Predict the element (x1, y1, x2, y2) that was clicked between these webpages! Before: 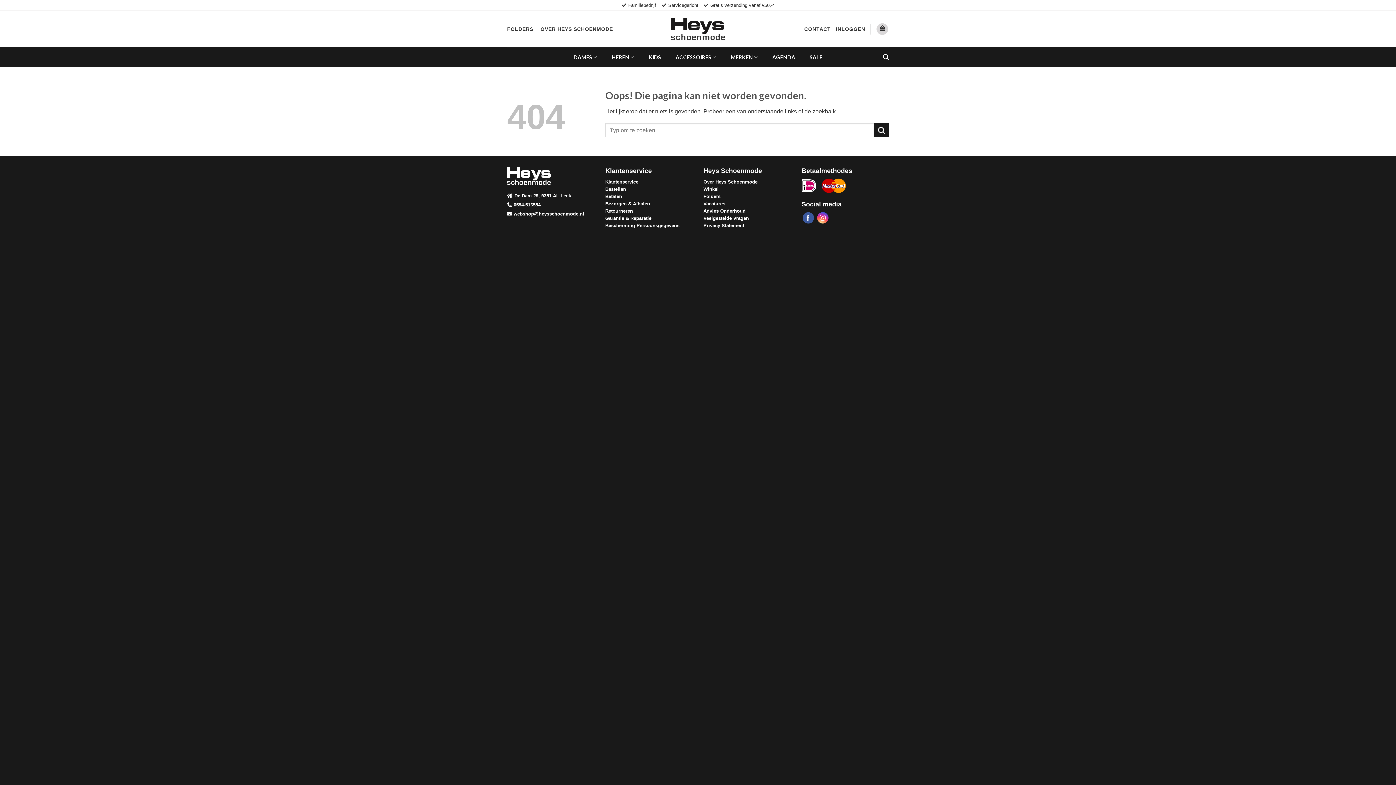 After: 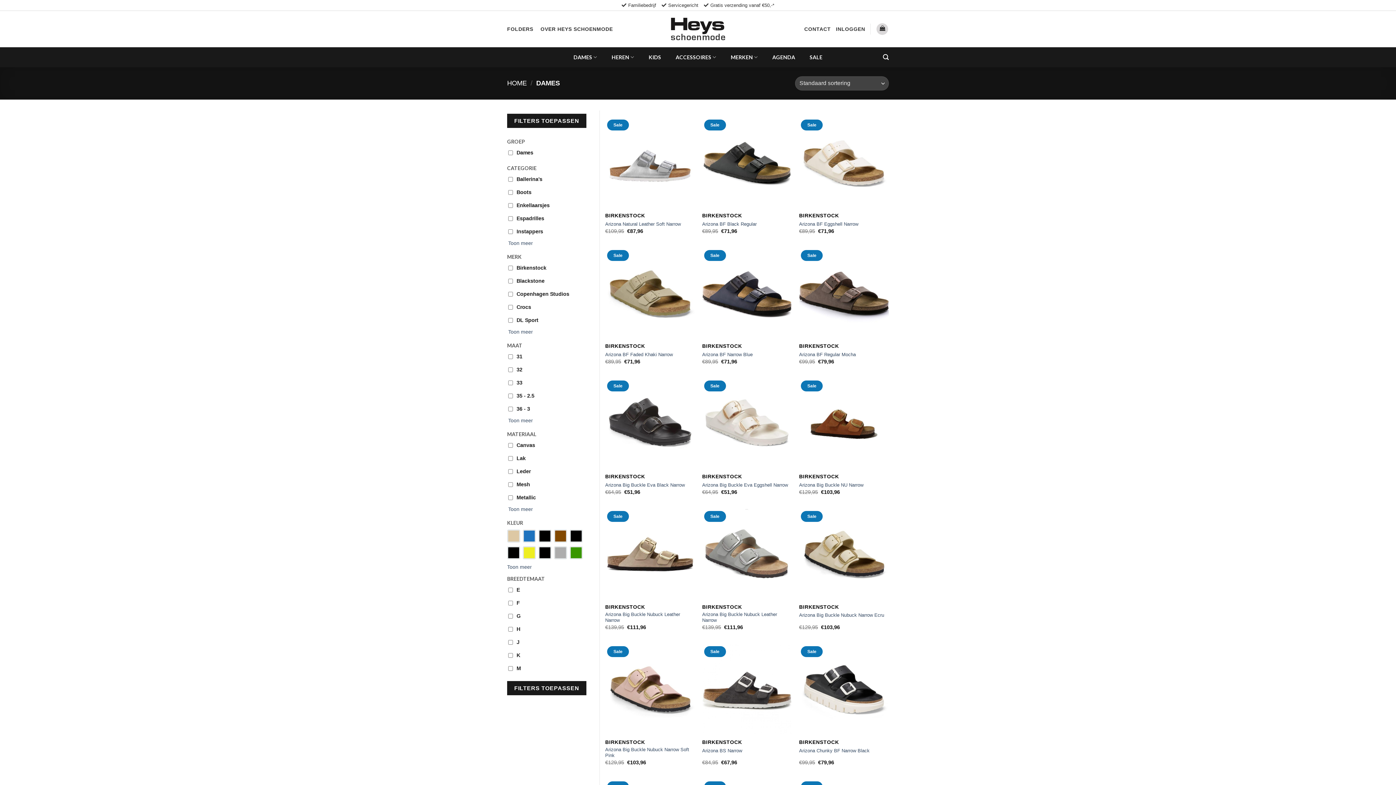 Action: label: DAMES bbox: (573, 50, 597, 64)